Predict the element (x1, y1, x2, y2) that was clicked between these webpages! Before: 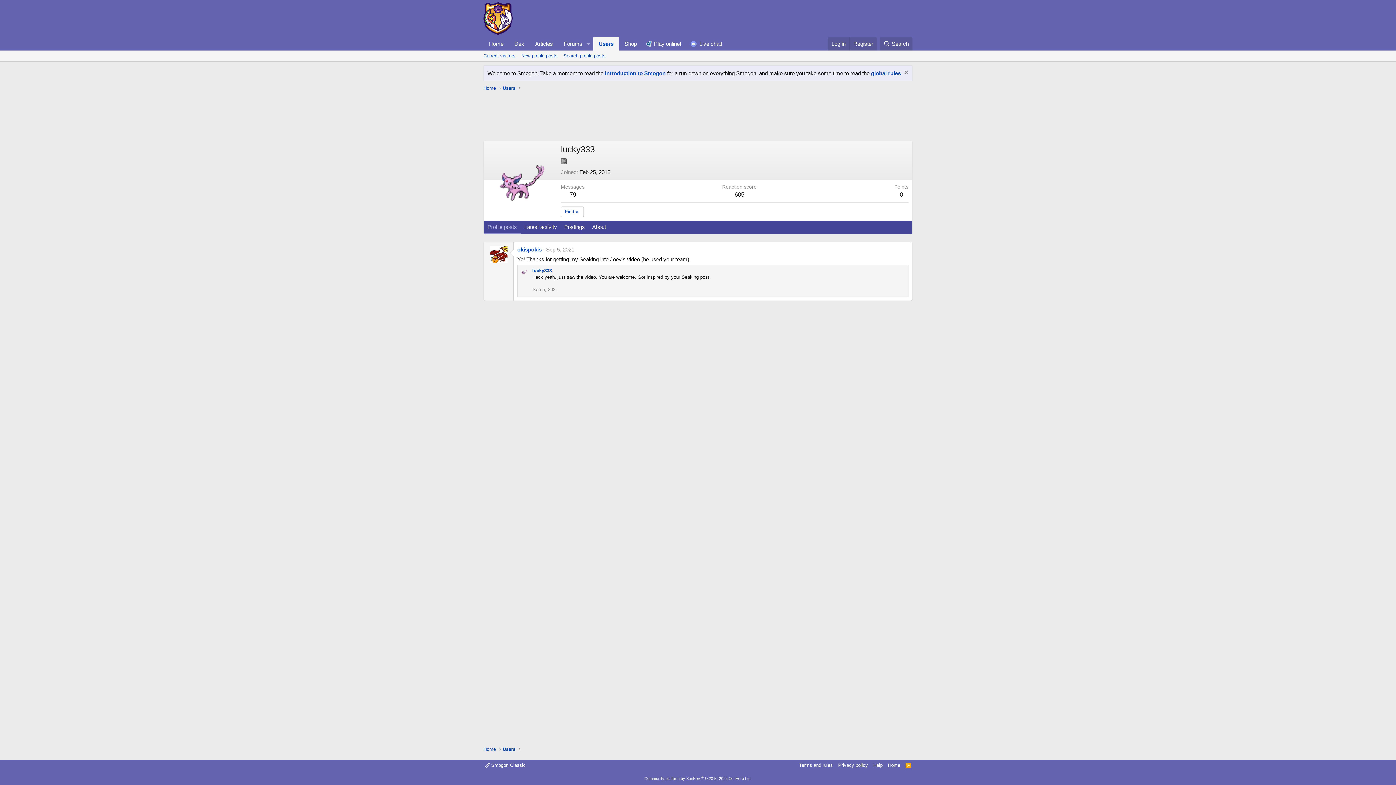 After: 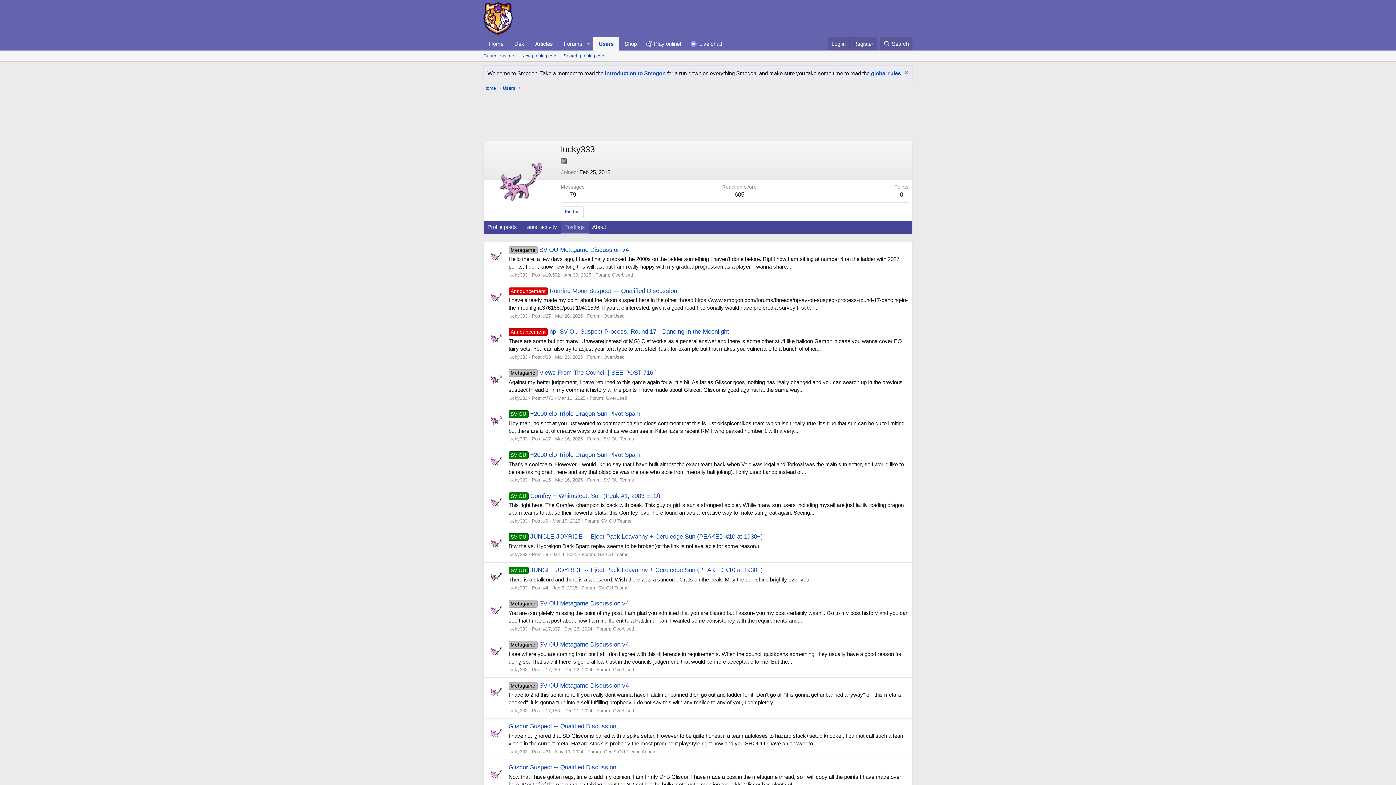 Action: label: Postings bbox: (560, 221, 588, 234)